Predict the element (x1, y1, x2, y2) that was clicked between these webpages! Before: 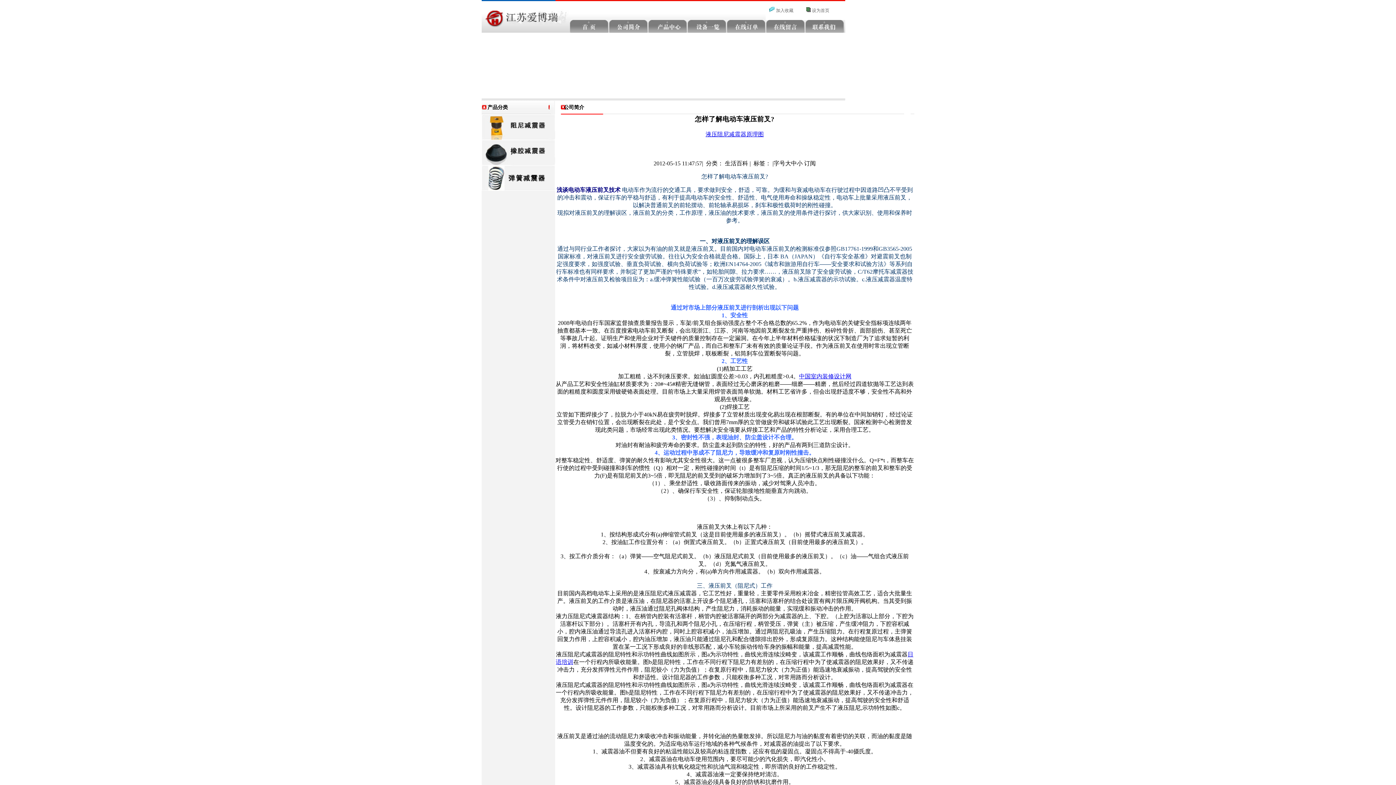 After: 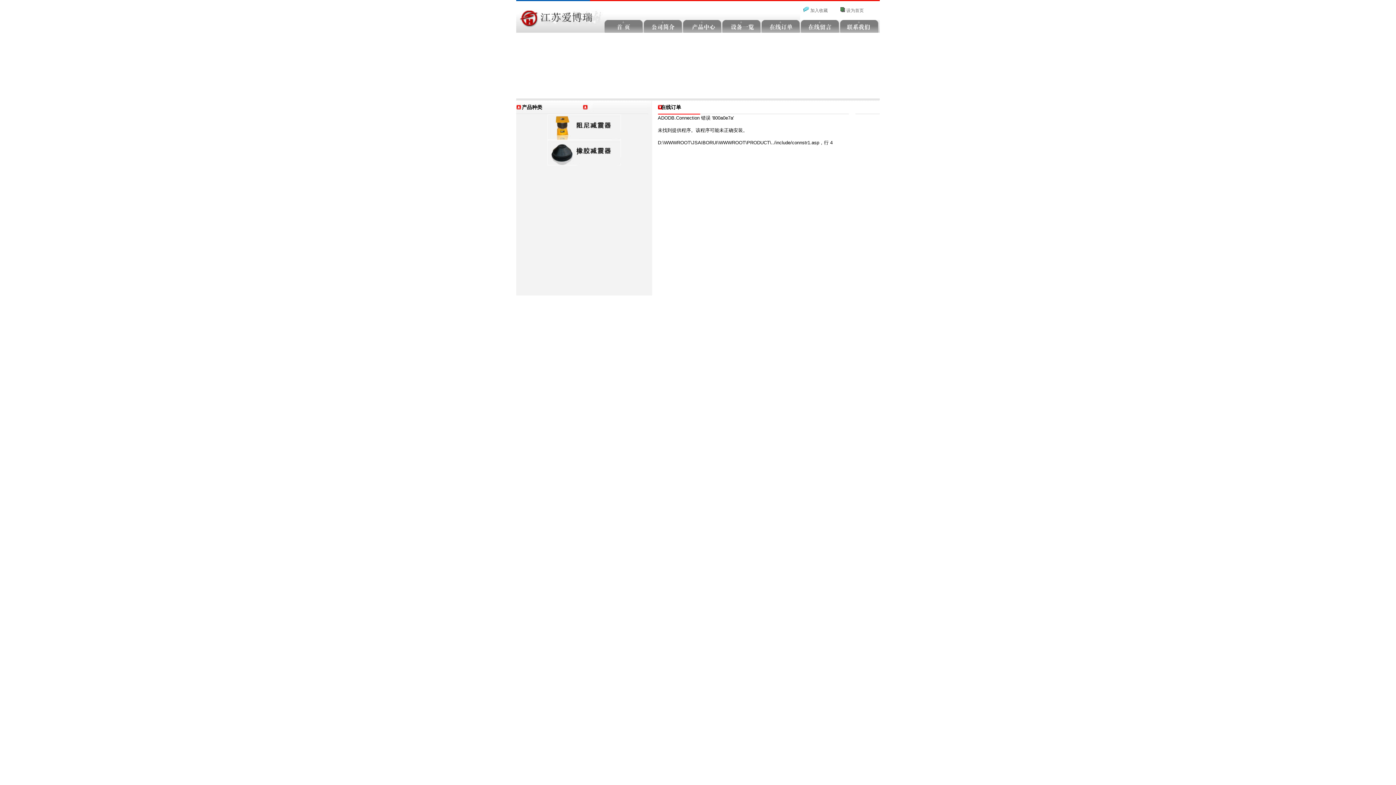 Action: bbox: (726, 27, 765, 33)